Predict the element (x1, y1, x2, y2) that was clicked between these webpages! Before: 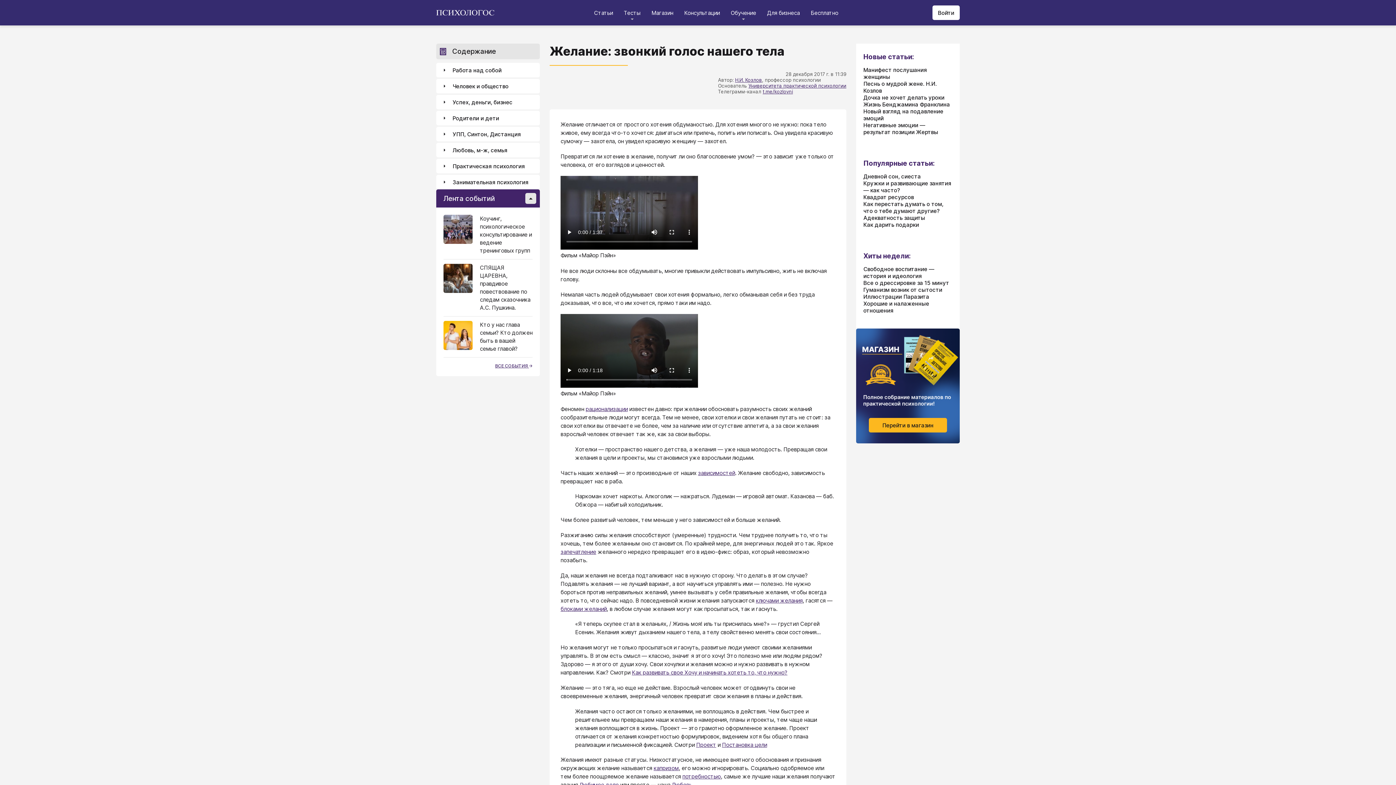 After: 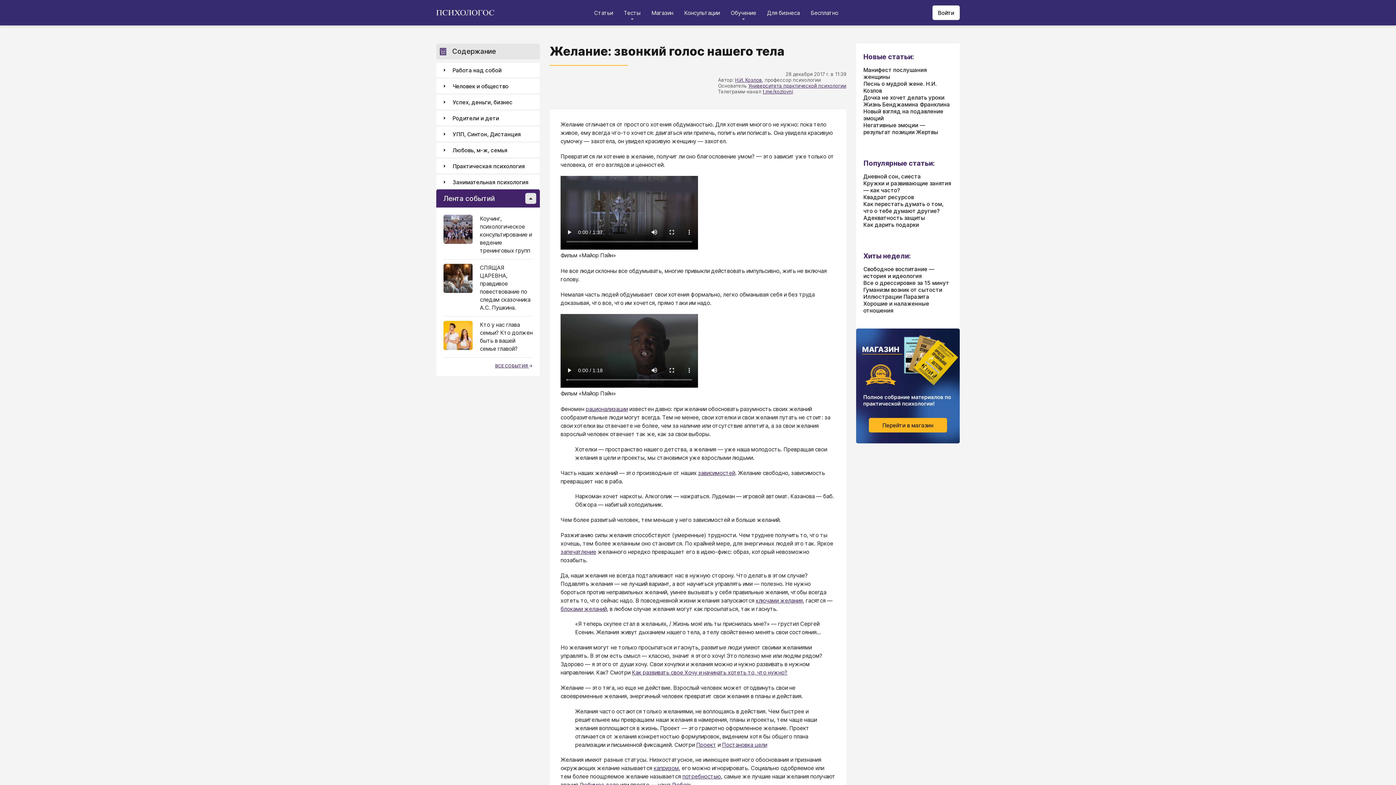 Action: label: Кто у нас глава семьи? Кто должен быть в вашей семье главой? bbox: (443, 321, 532, 357)